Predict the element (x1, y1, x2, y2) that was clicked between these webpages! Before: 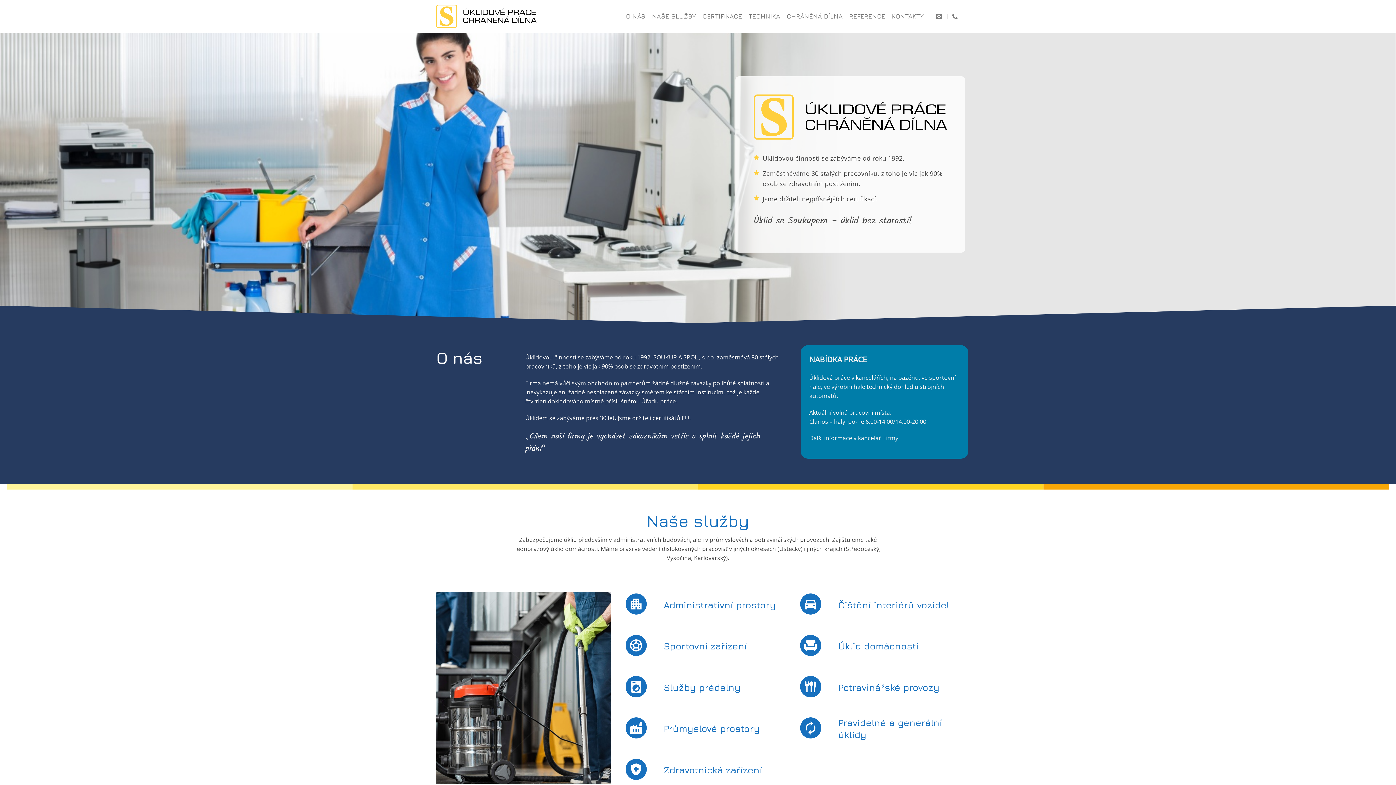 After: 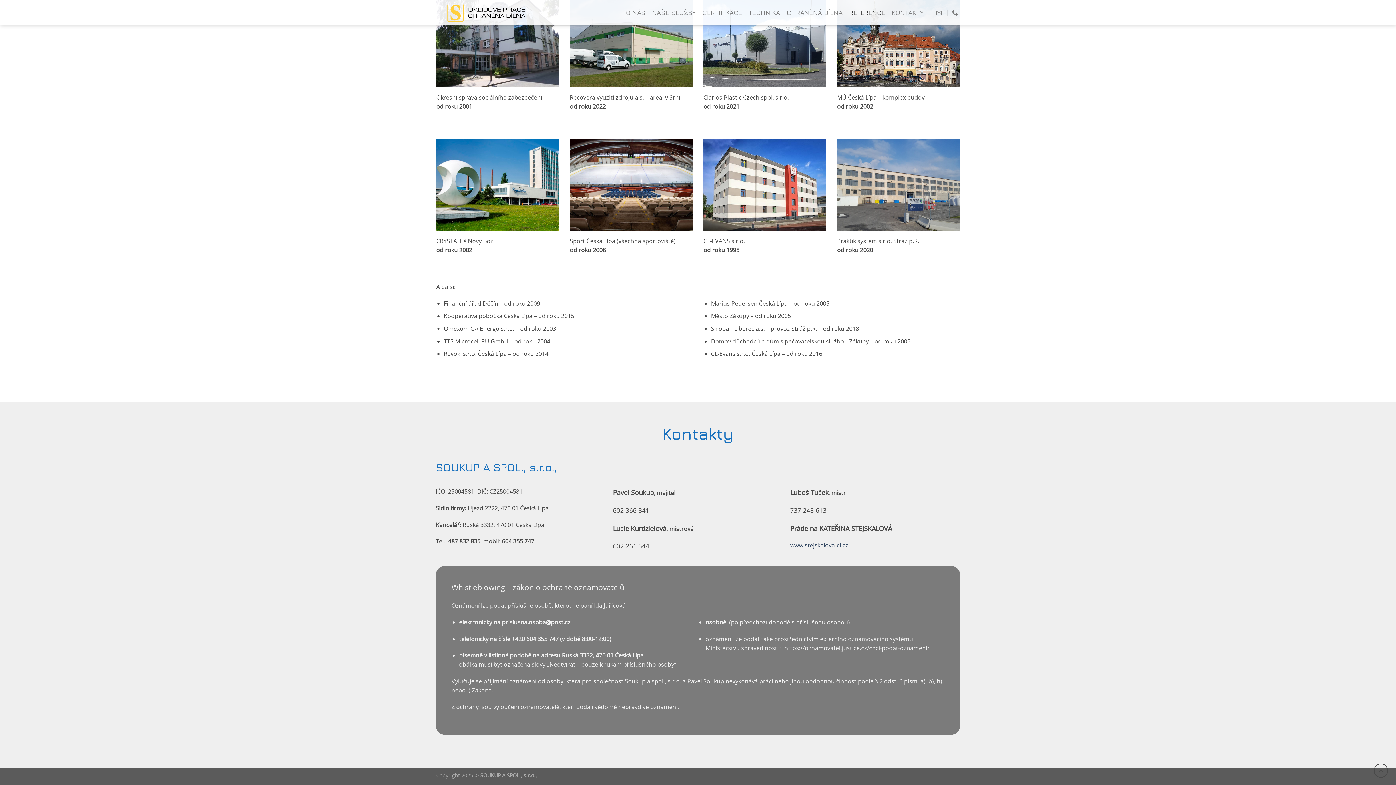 Action: bbox: (849, 7, 885, 25) label: REFERENCE